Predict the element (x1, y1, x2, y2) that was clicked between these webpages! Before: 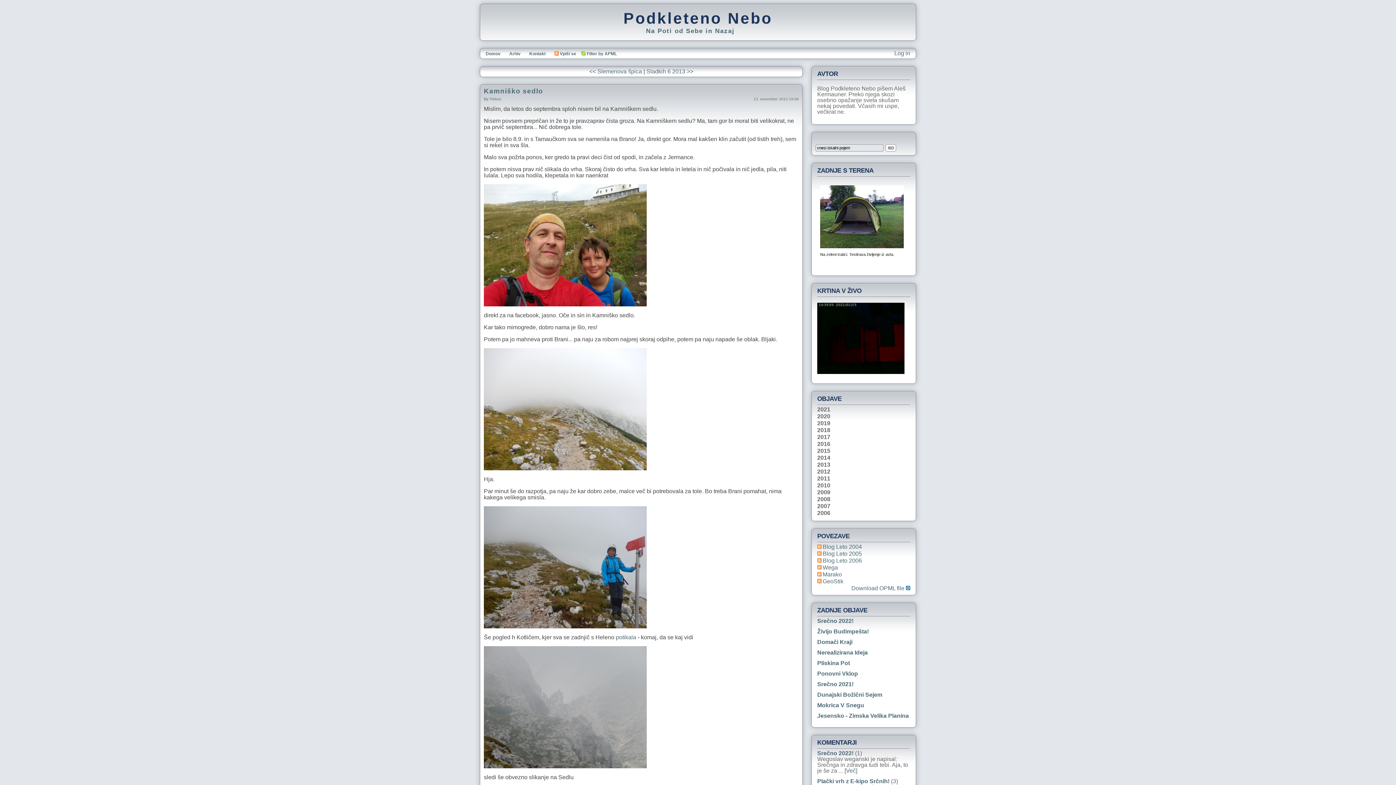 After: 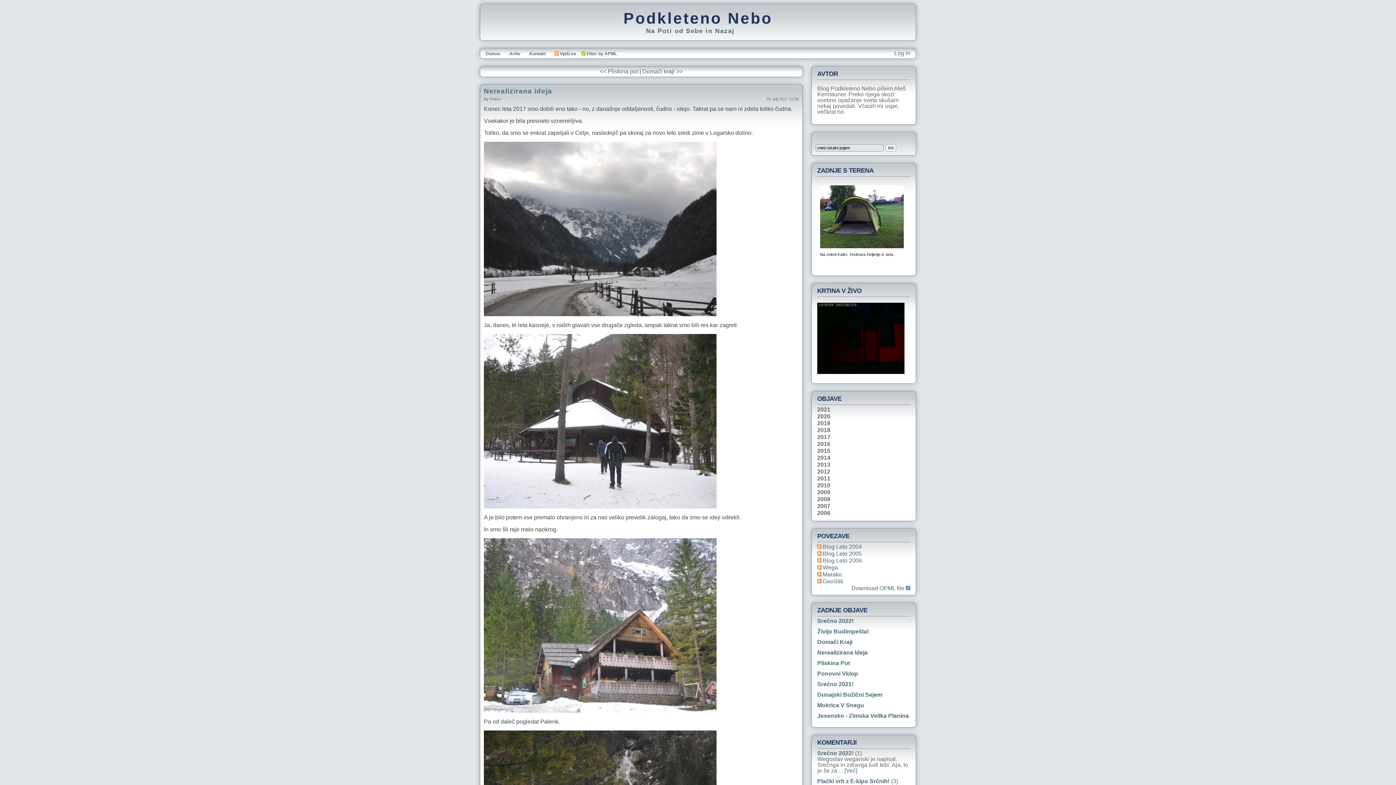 Action: label: Nerealizirana Ideja bbox: (817, 649, 868, 656)